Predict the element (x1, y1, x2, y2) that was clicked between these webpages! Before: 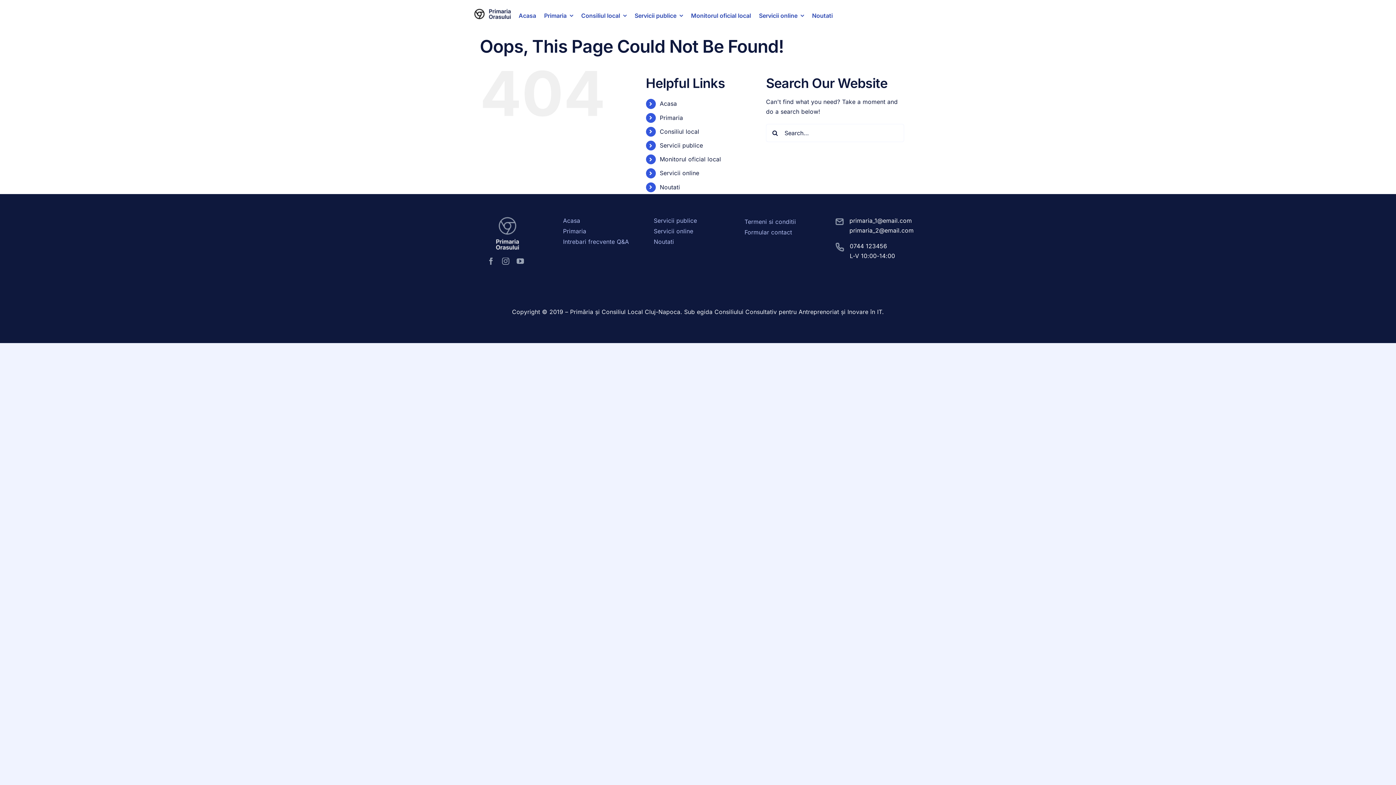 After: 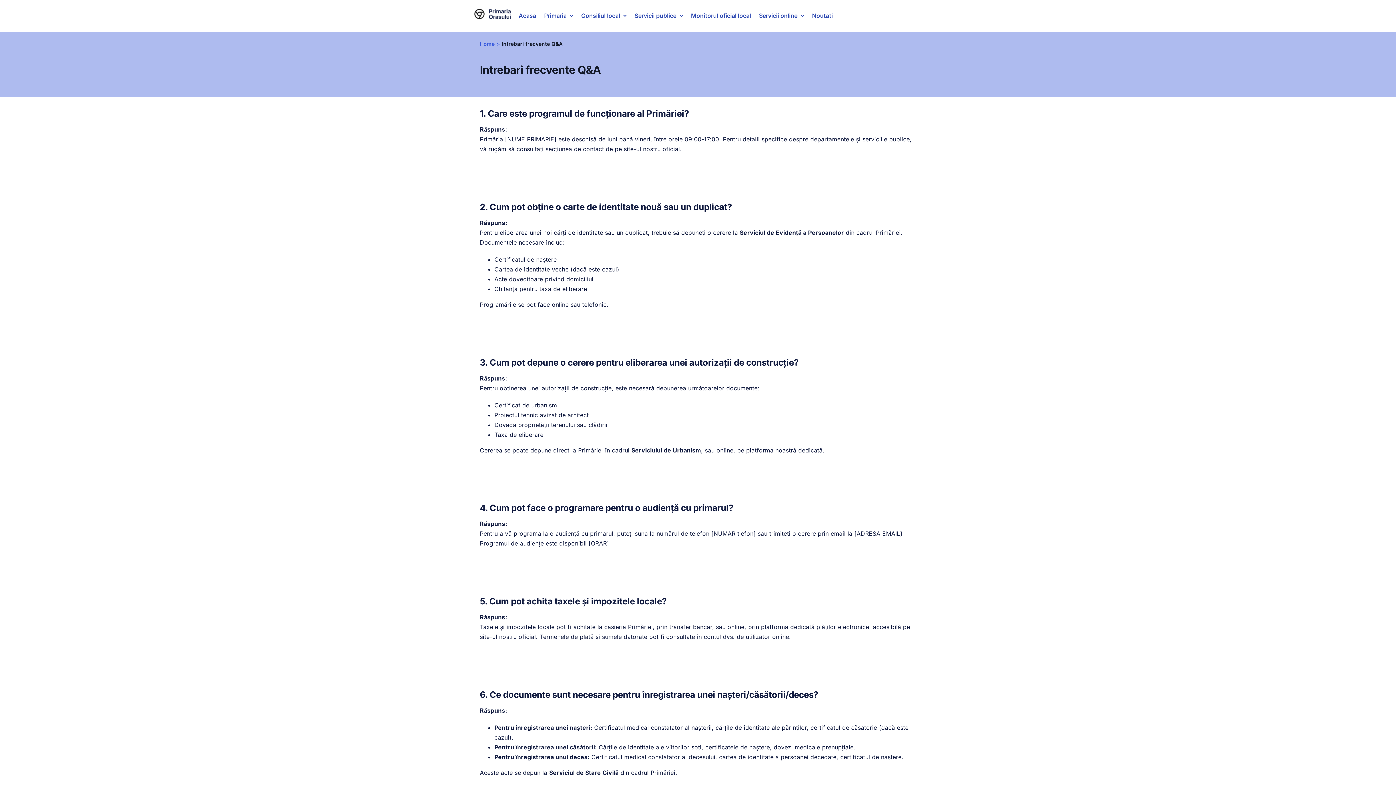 Action: bbox: (563, 237, 636, 247) label: Intrebari frecvente Q&A